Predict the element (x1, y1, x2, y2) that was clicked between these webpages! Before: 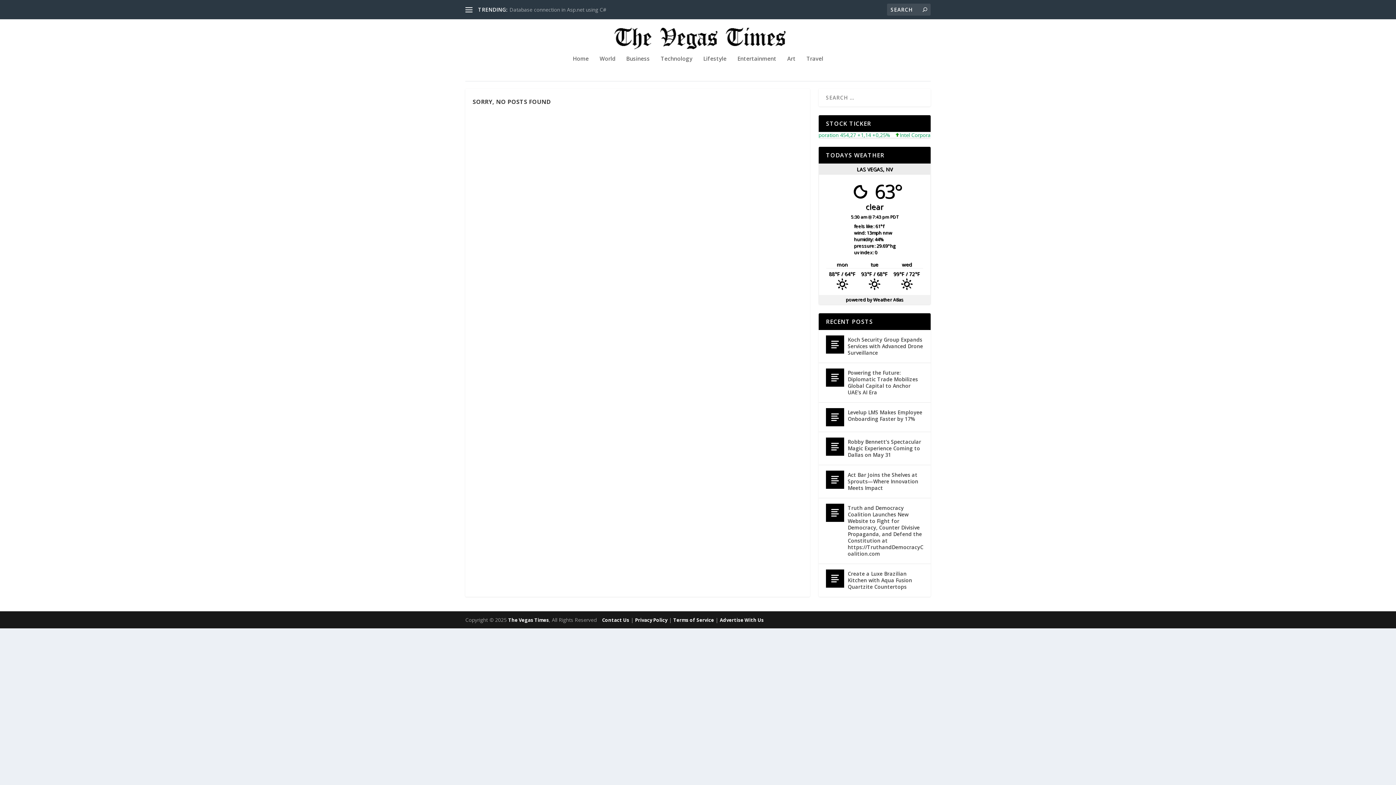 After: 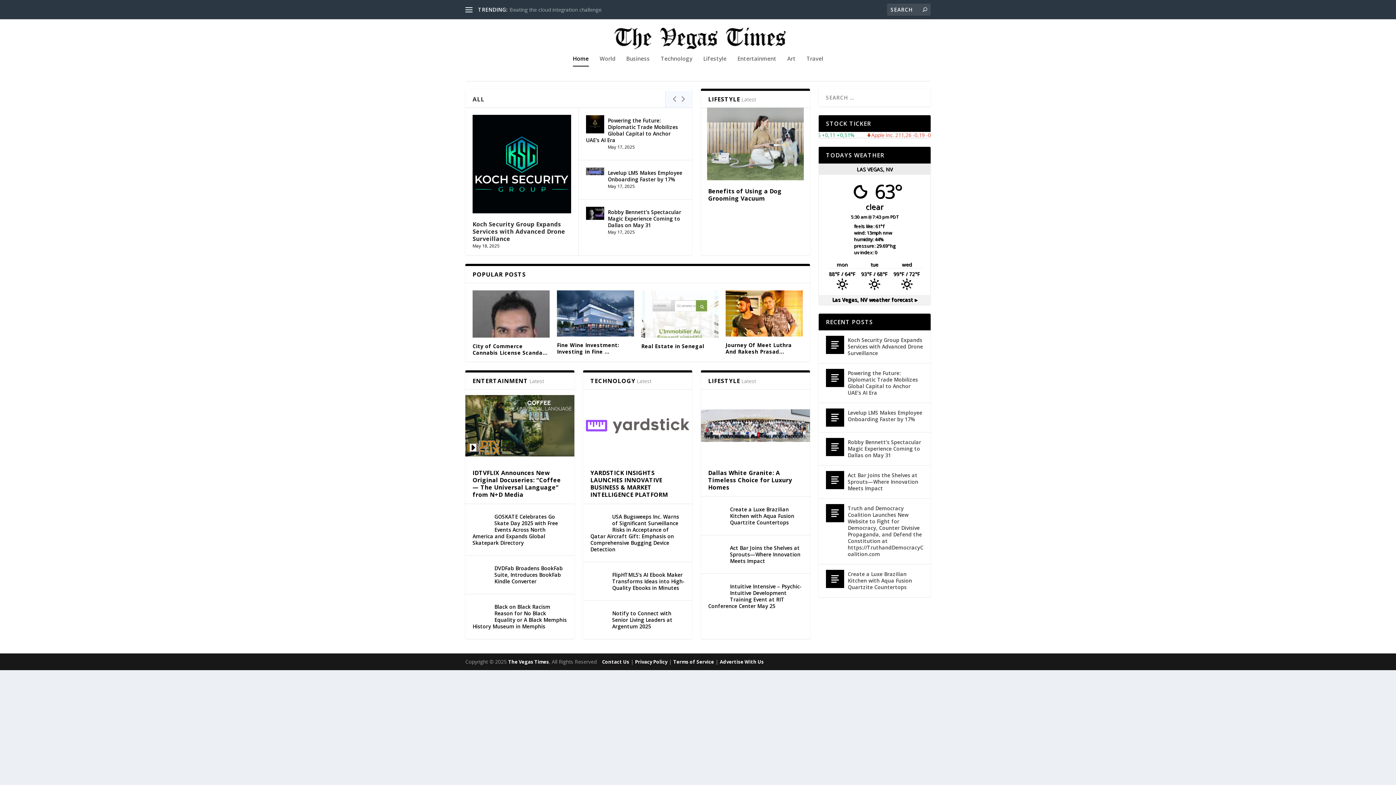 Action: bbox: (508, 616, 549, 623) label: The Vegas Times